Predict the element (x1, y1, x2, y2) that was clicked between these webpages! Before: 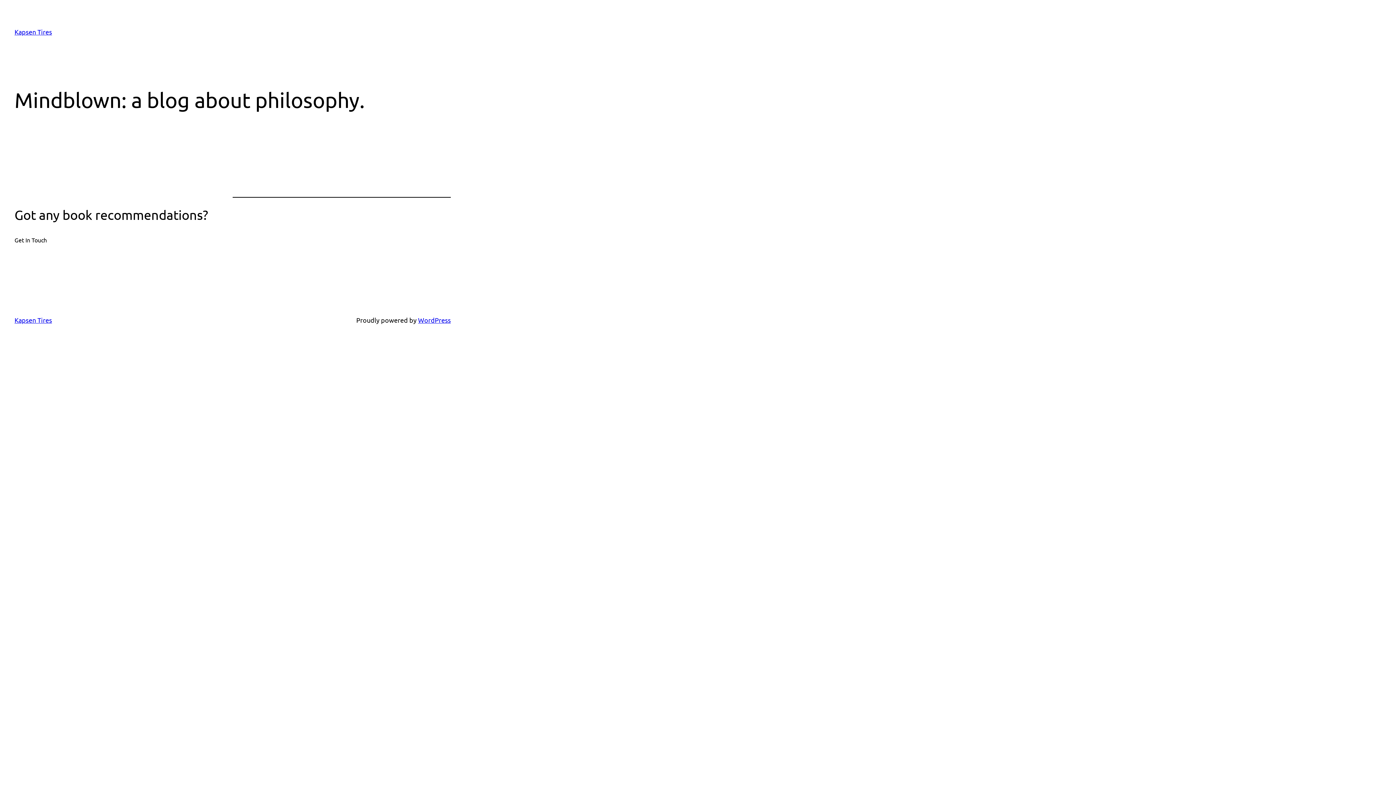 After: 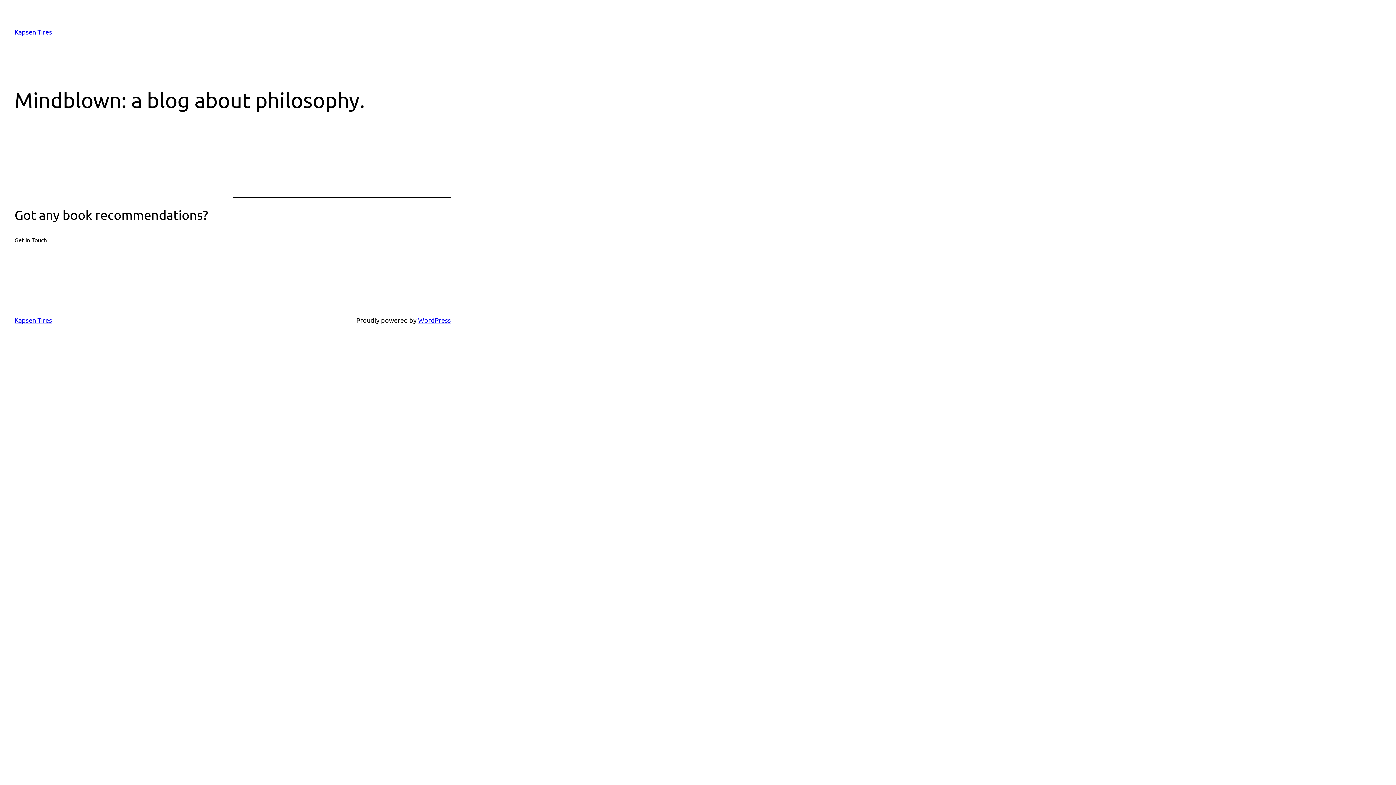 Action: label: Get In Touch bbox: (14, 235, 46, 244)